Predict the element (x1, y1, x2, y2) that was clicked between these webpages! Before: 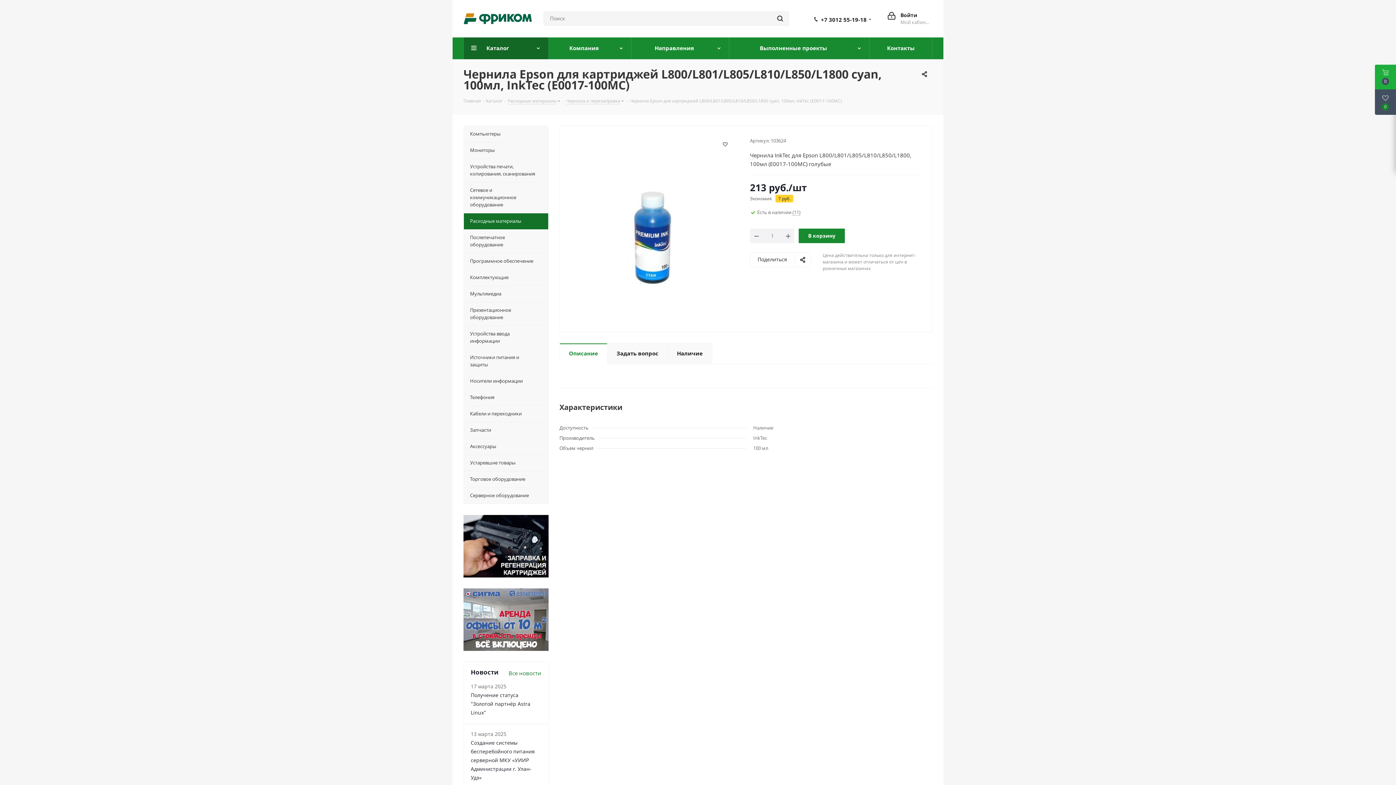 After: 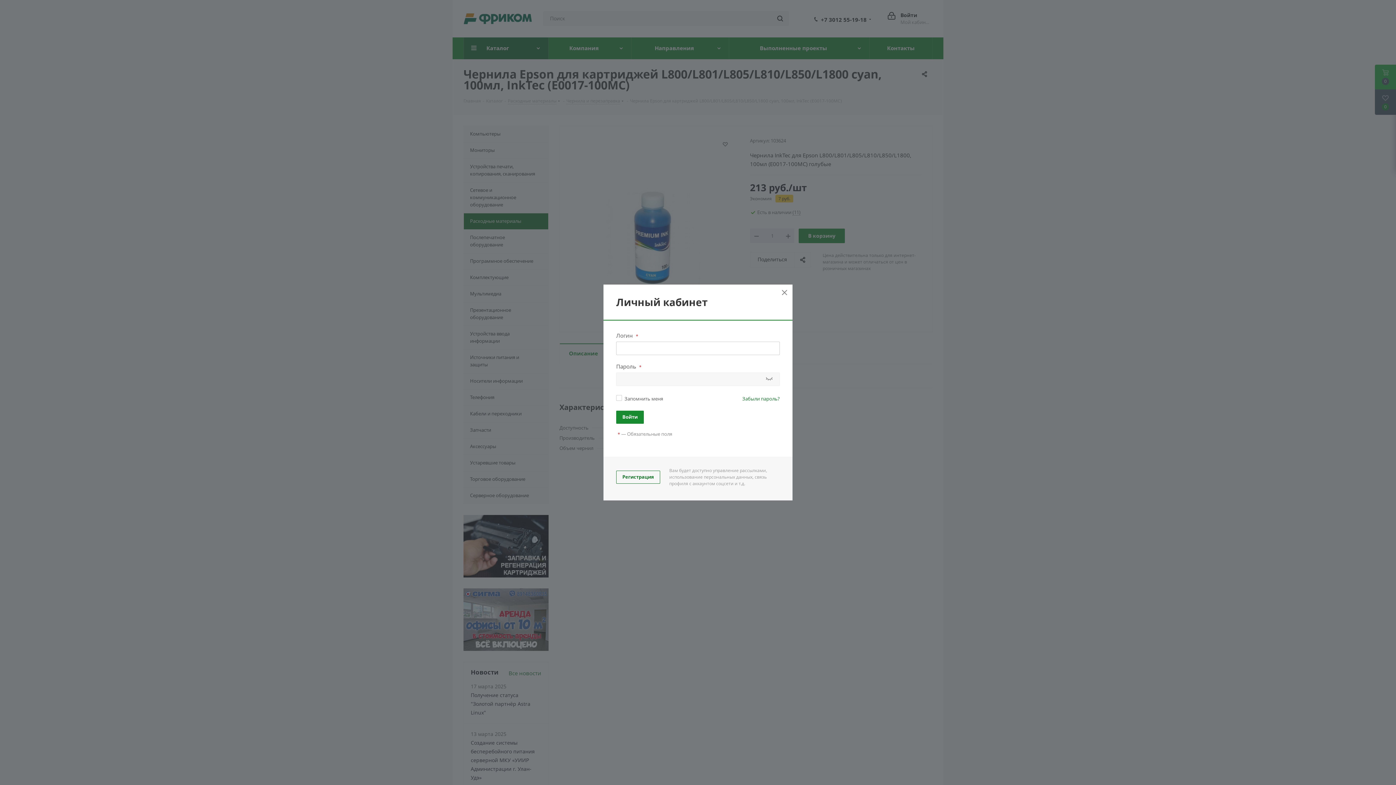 Action: label: Войти
Мой кабинет bbox: (888, 11, 929, 25)